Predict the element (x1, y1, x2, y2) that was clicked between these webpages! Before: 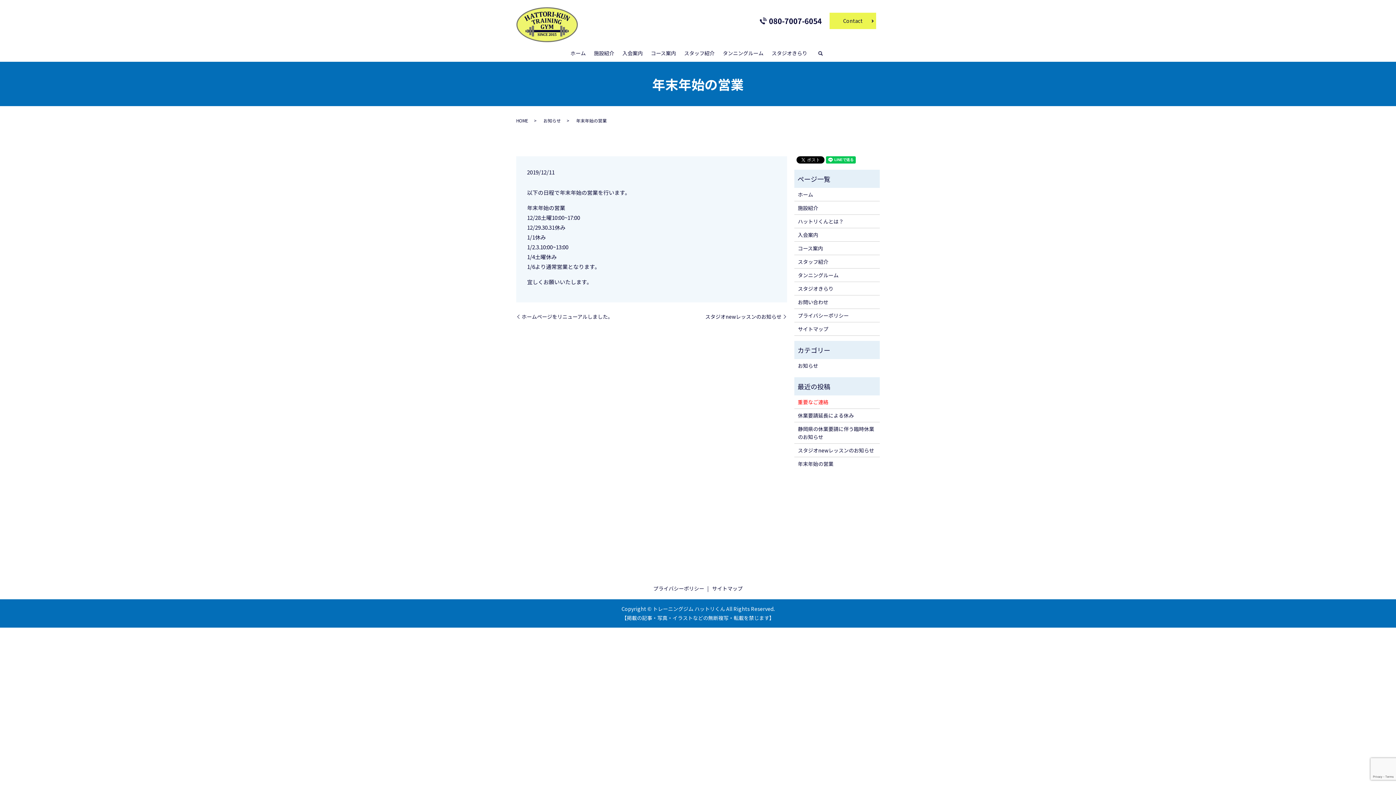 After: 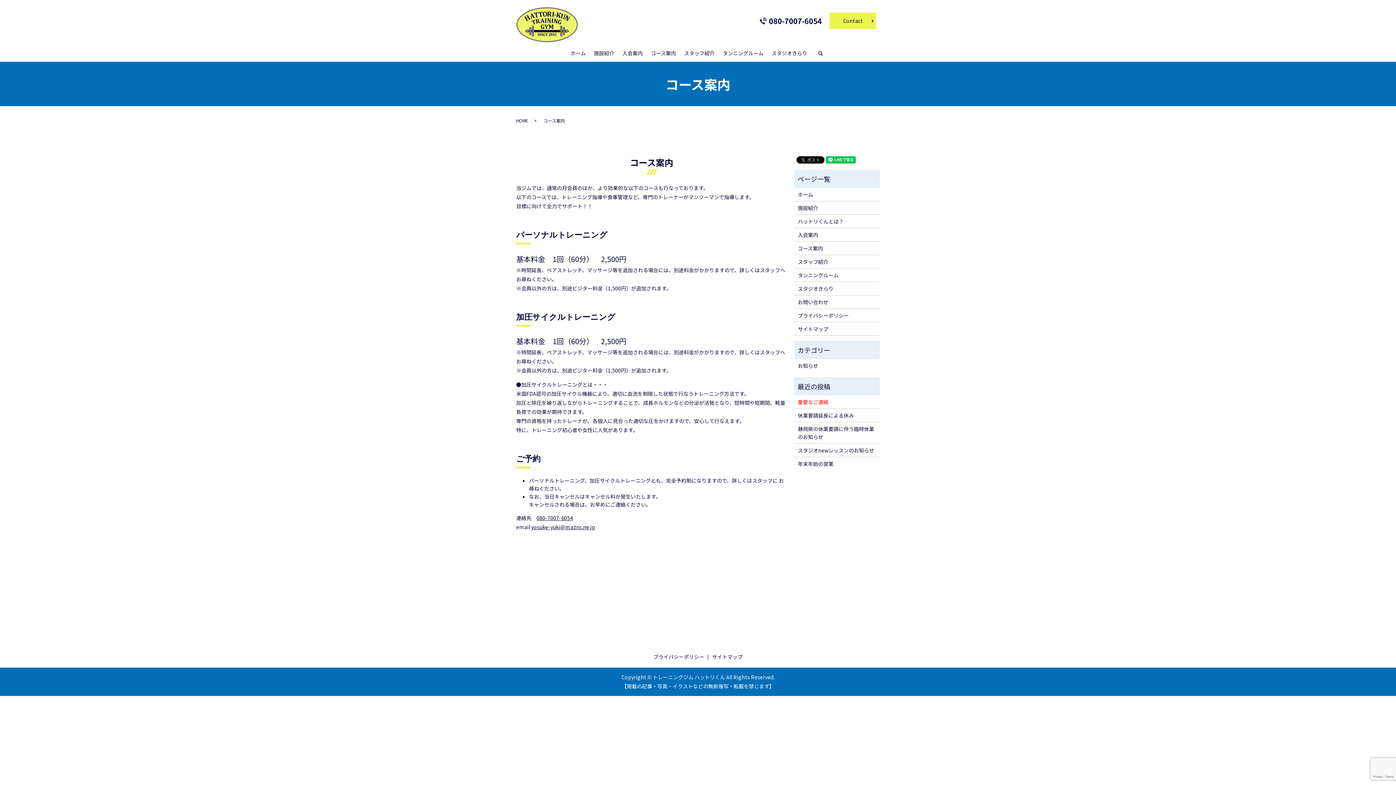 Action: bbox: (798, 244, 876, 252) label: コース案内